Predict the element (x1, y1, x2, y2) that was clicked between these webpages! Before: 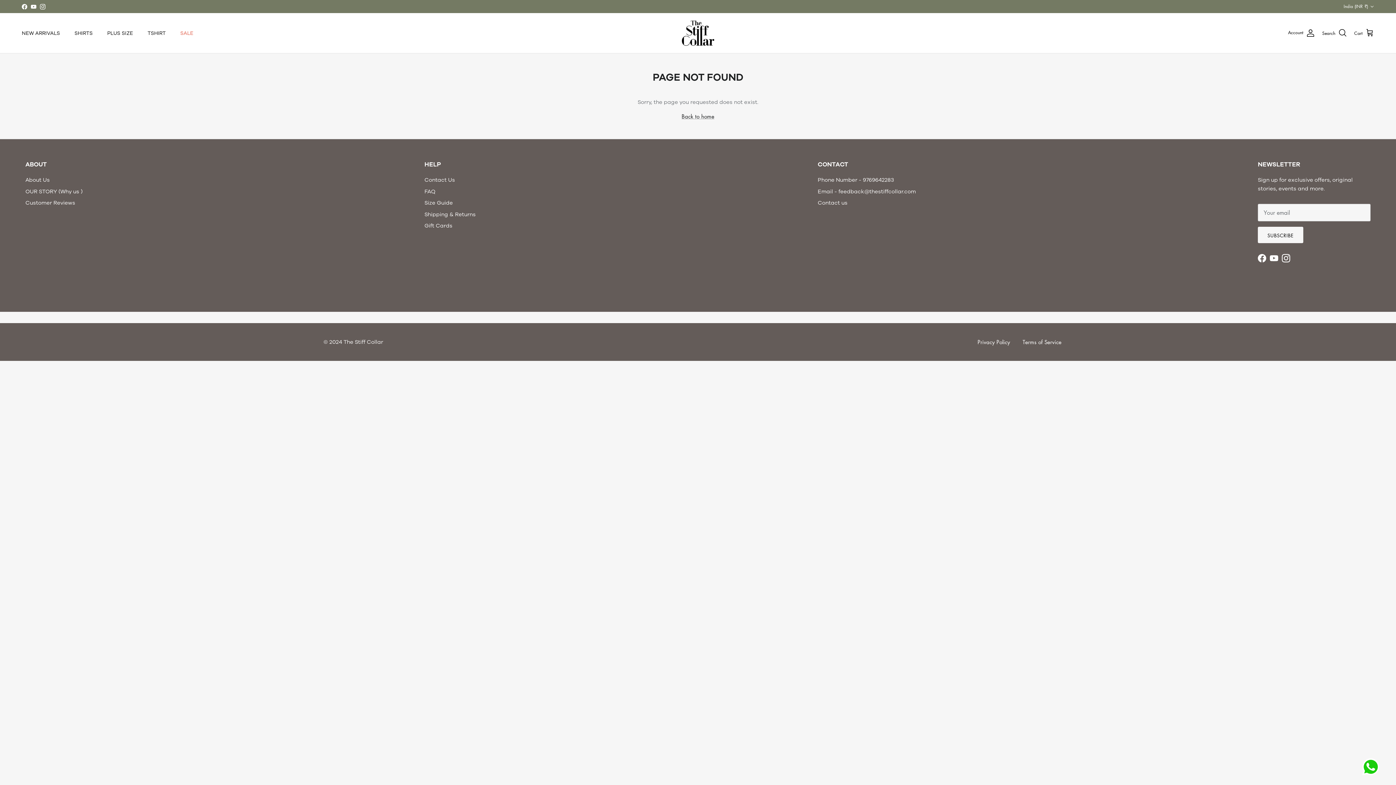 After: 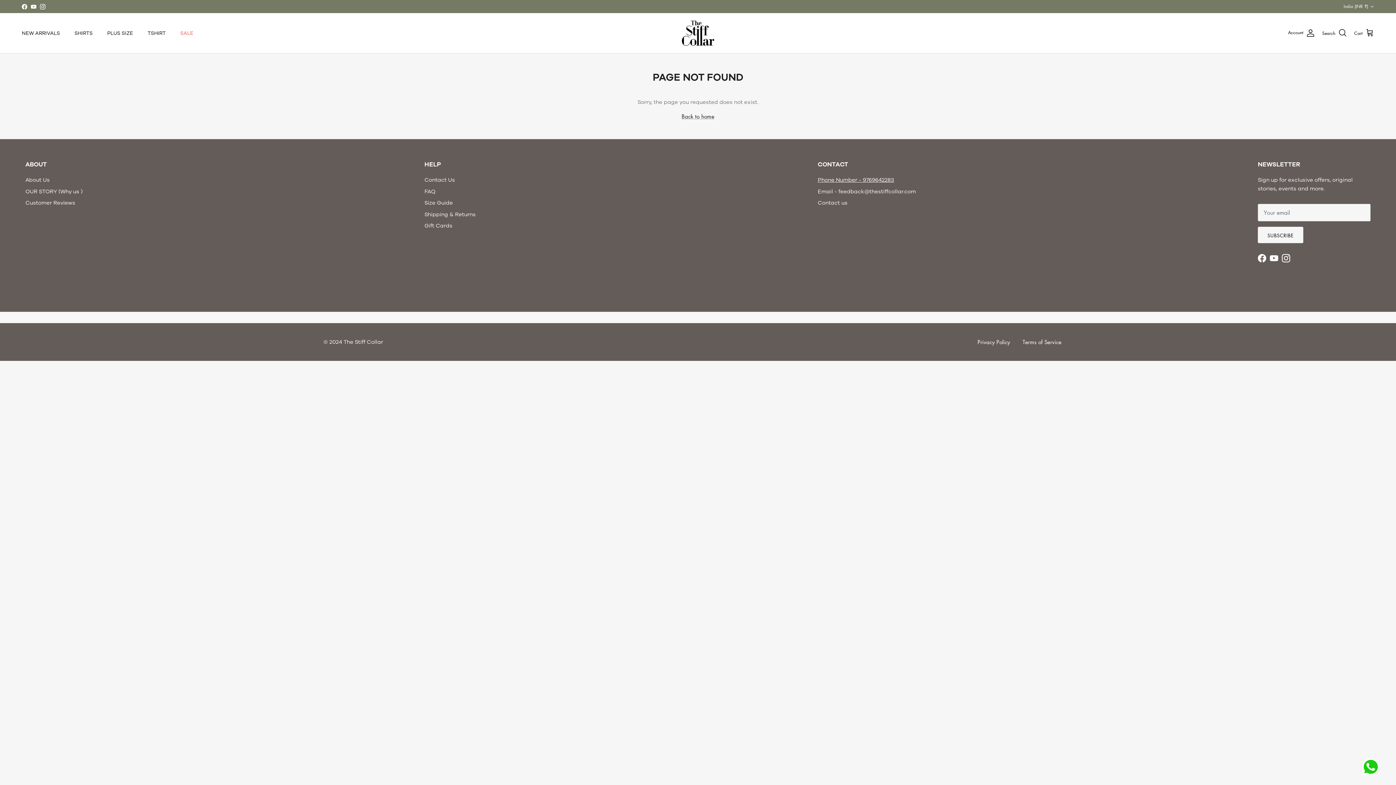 Action: label: Phone Number - 9769642283 bbox: (817, 176, 894, 183)